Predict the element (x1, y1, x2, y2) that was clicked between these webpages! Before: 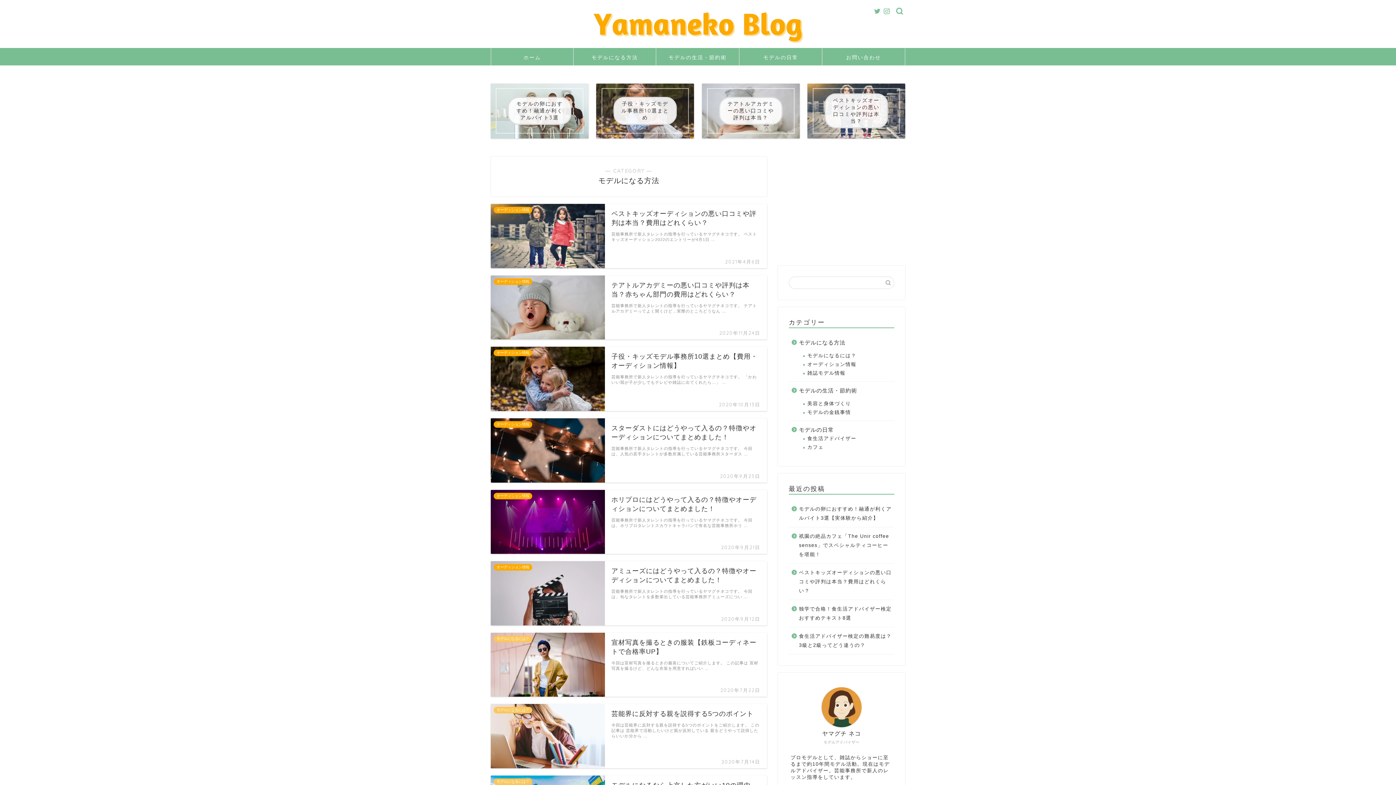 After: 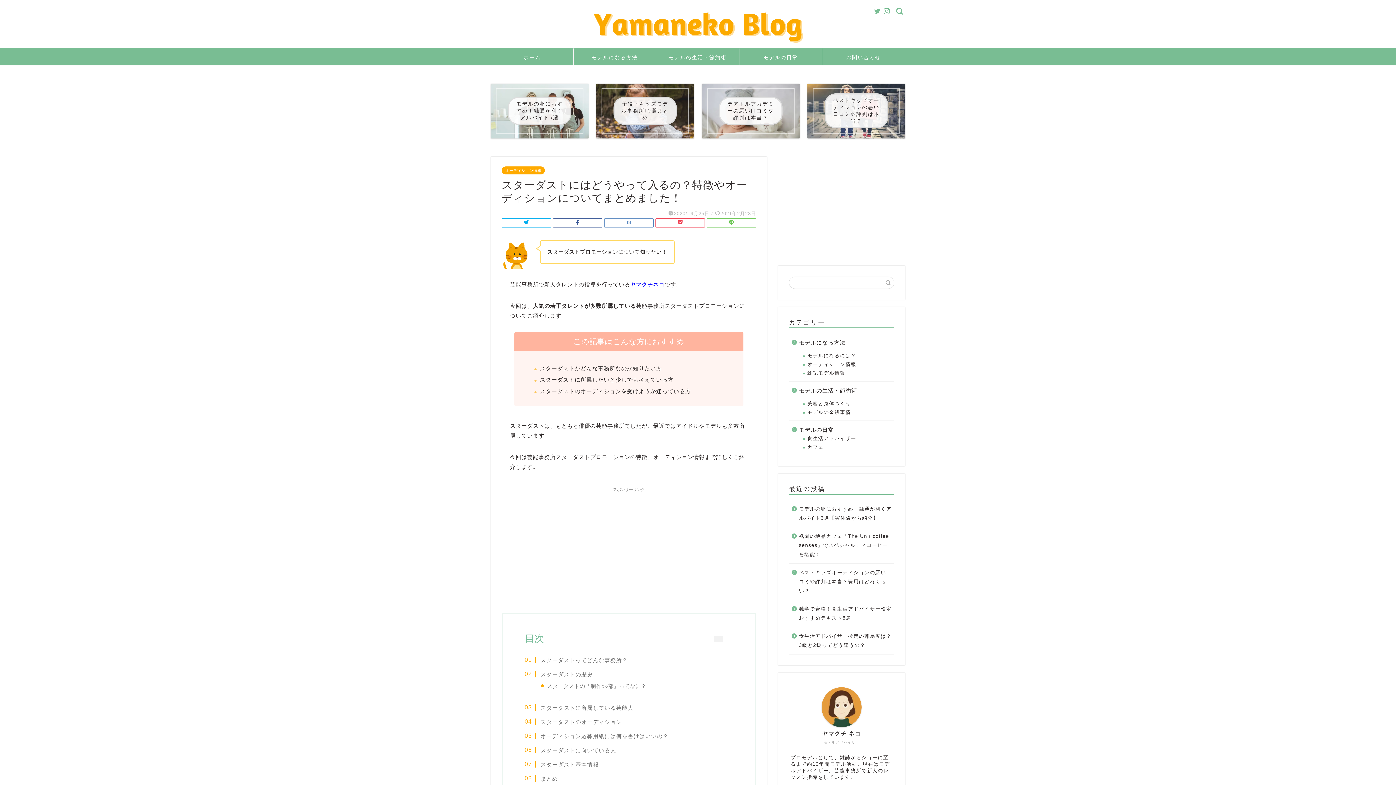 Action: label: オーディション情報
スターダストにはどうやって入るの？特徴やオーディションについてまとめました！
2020年9月25日
芸能事務所で新人タレントの指導を行っているヤマグチネコです。 今回は、人気の若手タレントが多数所属している芸能事務所スターダス … bbox: (490, 418, 767, 482)